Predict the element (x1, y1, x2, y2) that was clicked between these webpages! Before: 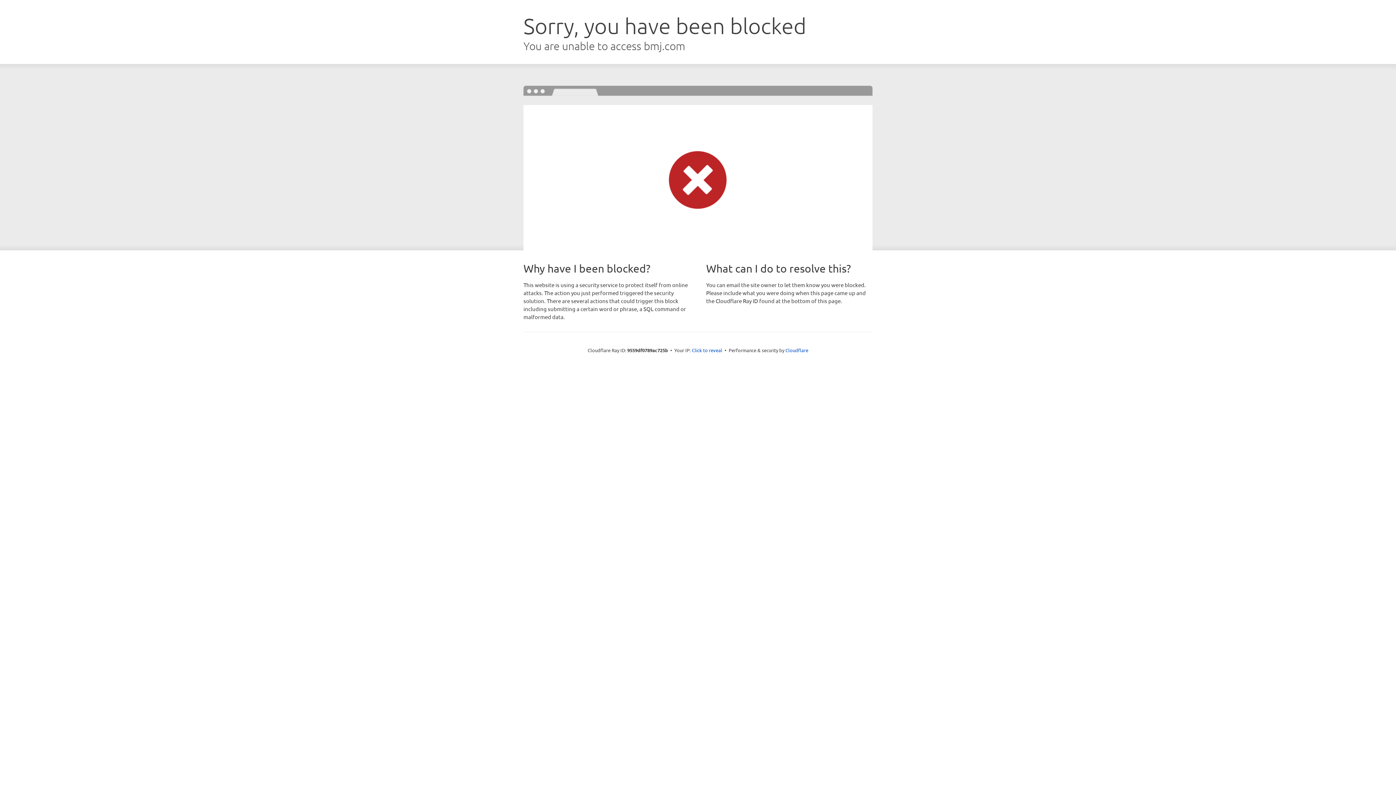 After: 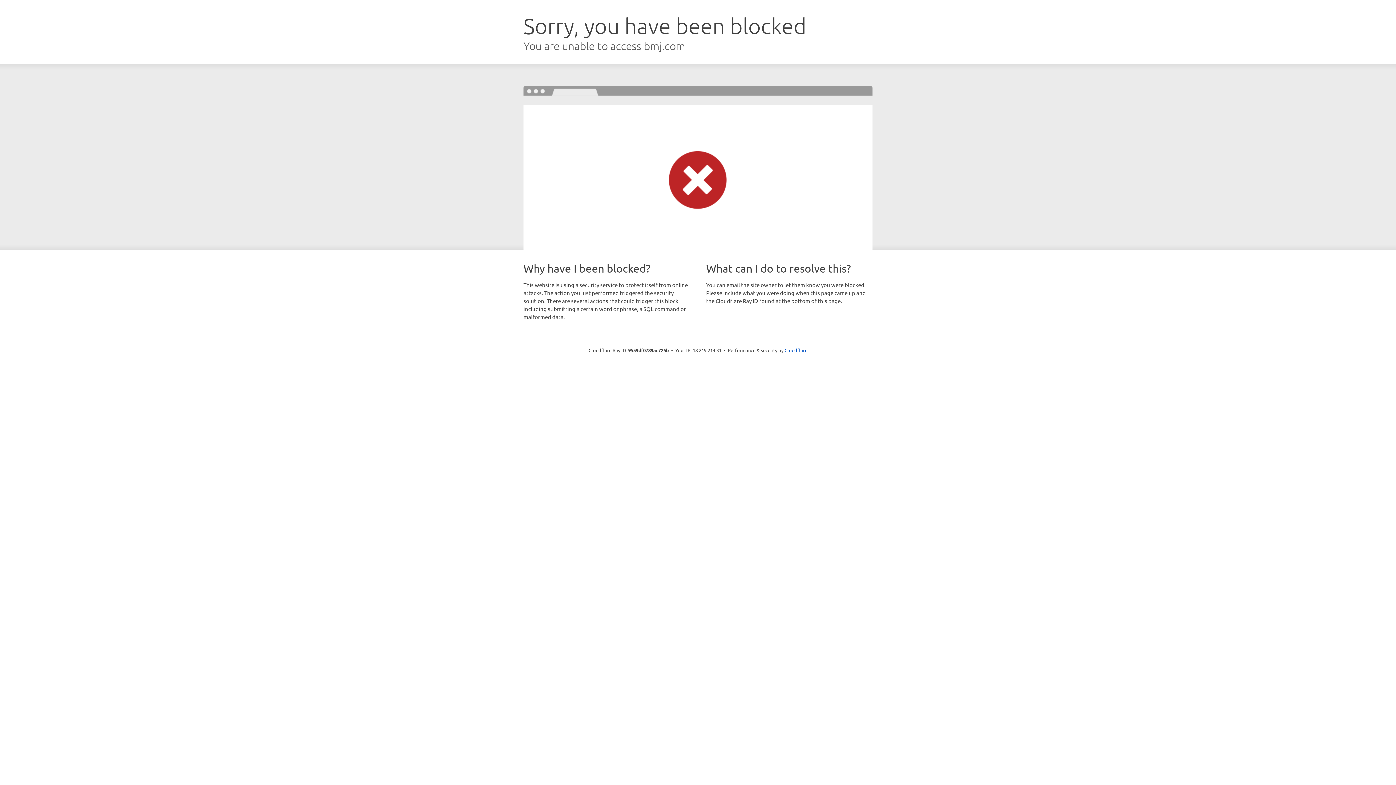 Action: label: Click to reveal bbox: (692, 346, 722, 353)